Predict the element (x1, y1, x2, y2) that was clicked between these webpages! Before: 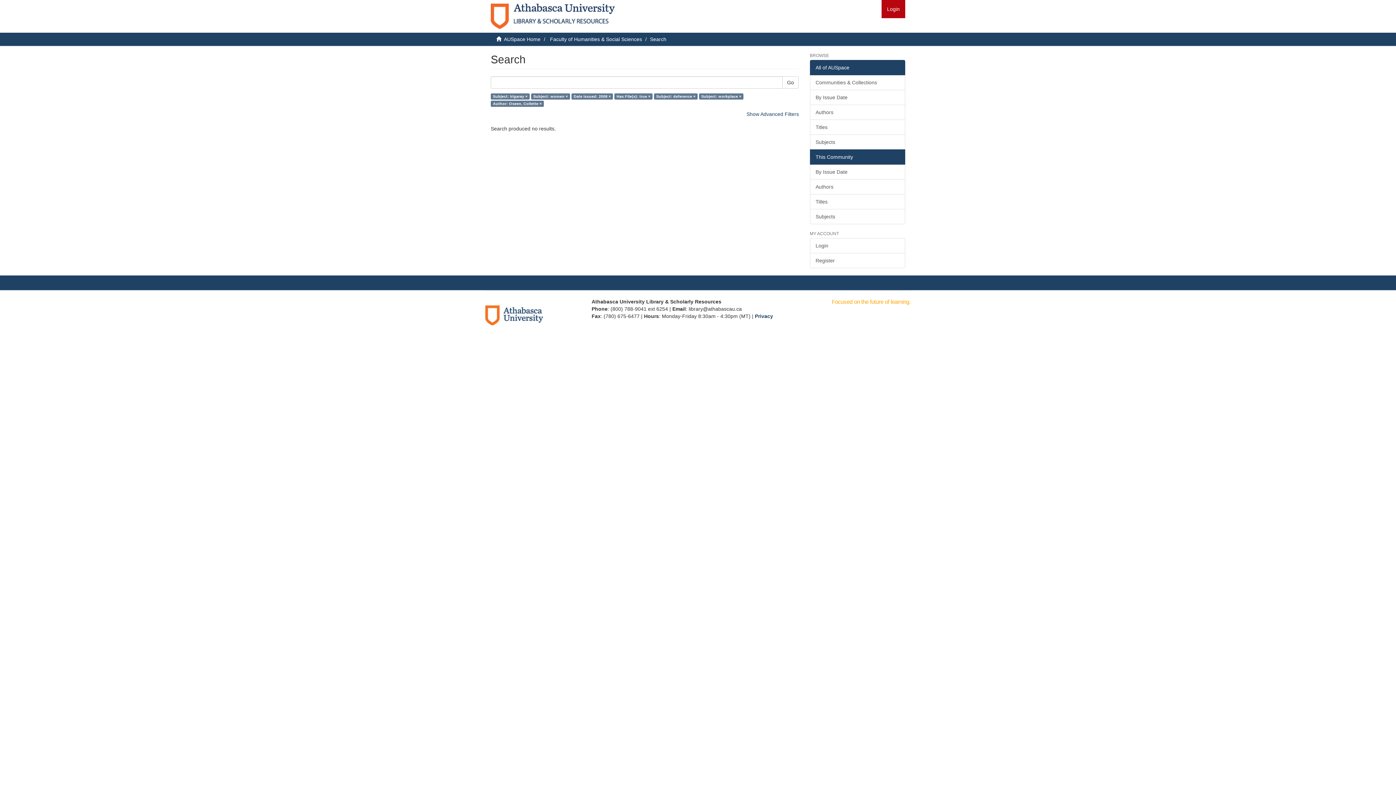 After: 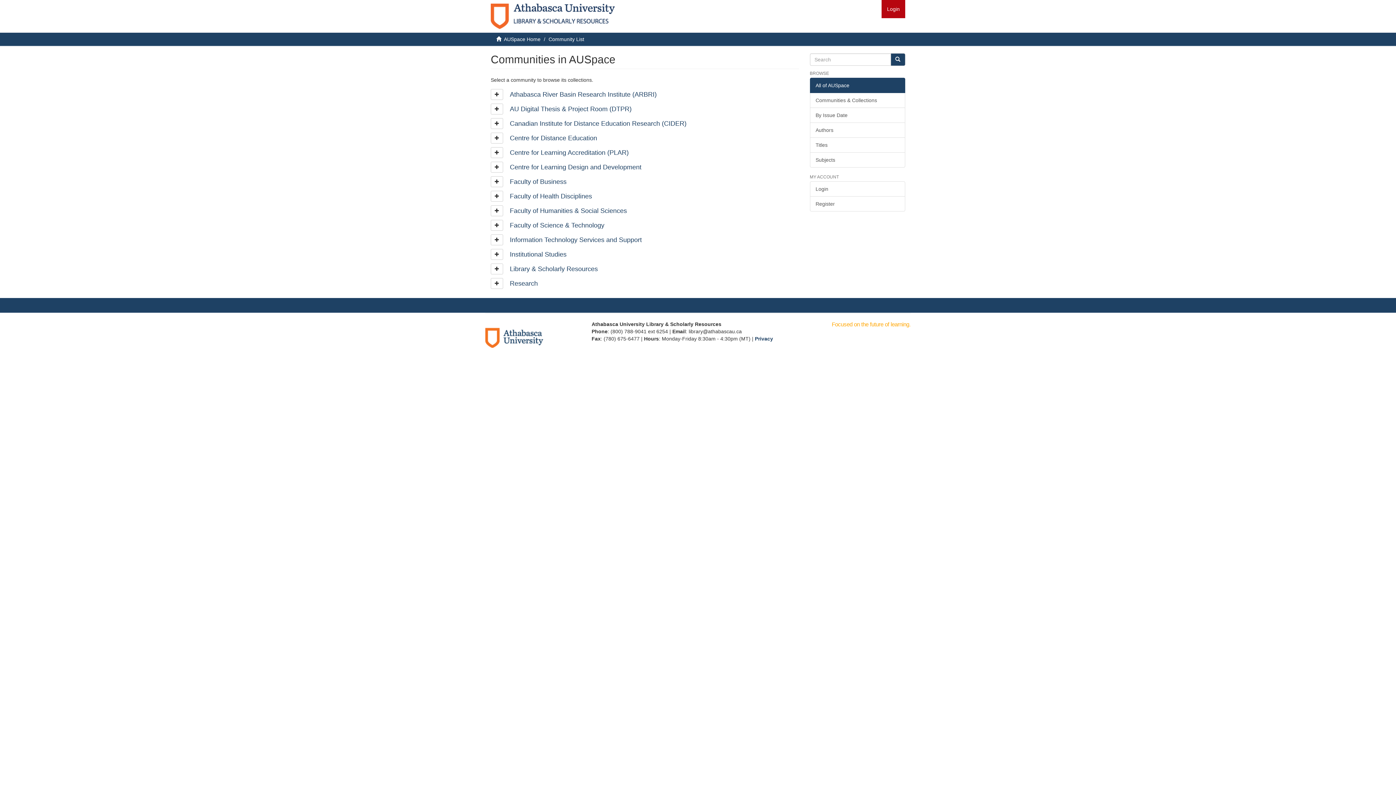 Action: label: Communities & Collections bbox: (810, 74, 905, 90)